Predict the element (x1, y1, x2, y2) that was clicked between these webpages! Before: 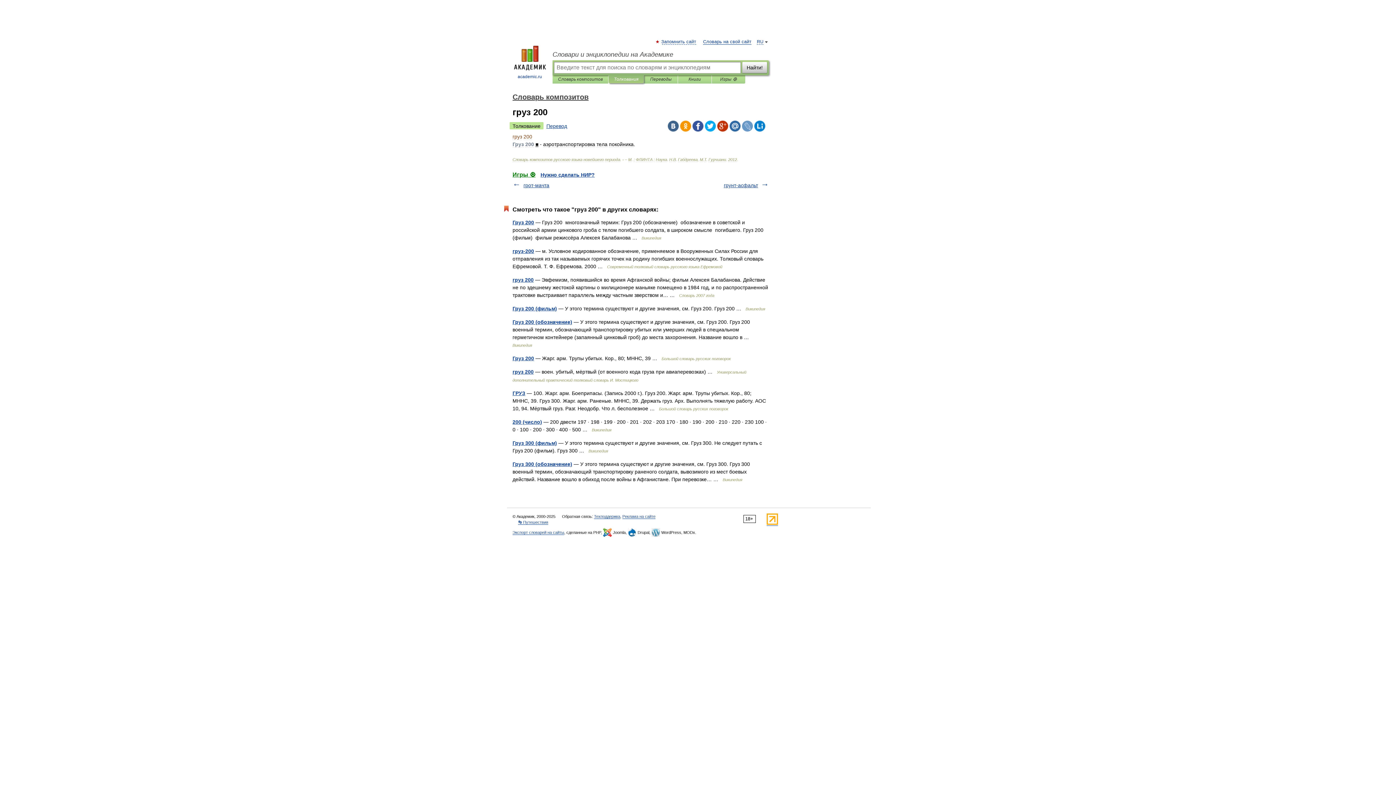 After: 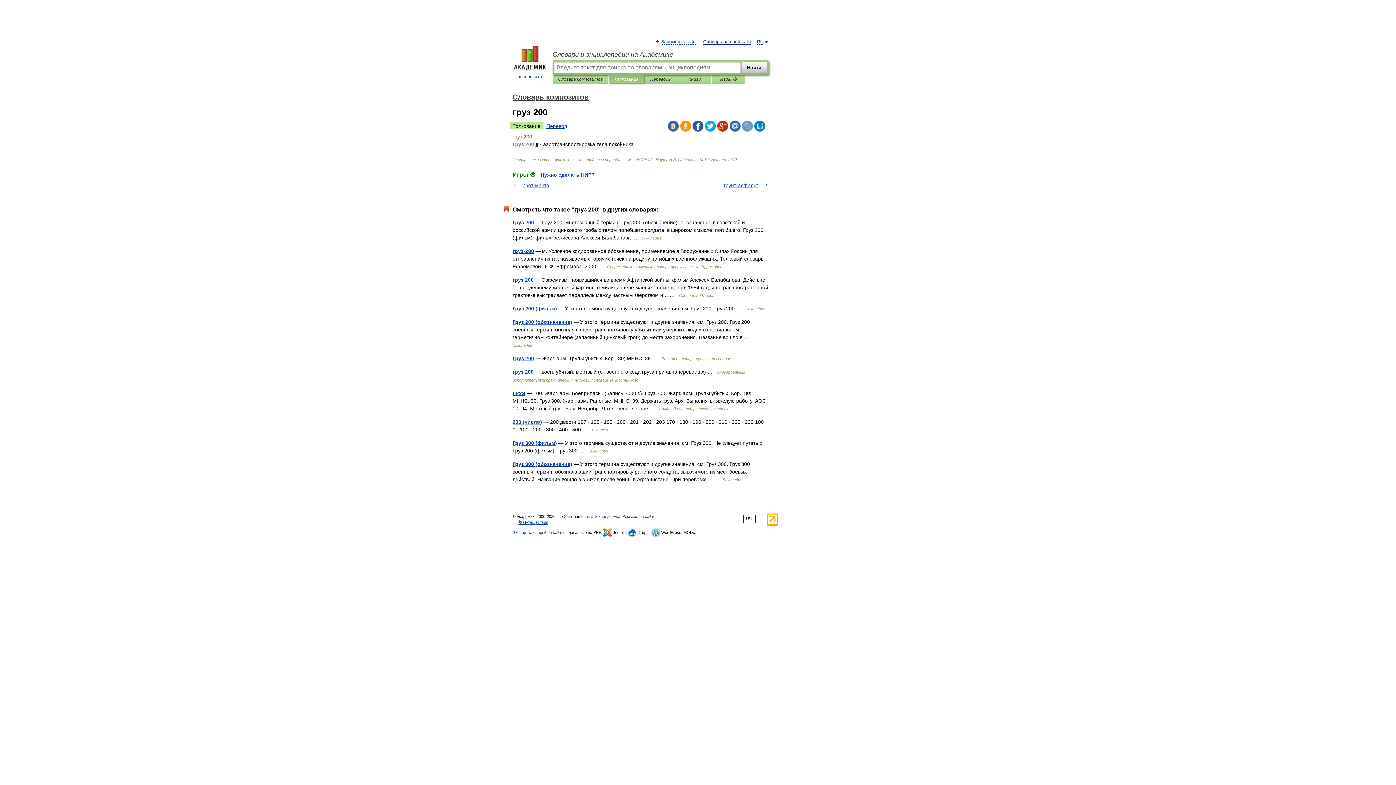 Action: bbox: (766, 521, 778, 526)